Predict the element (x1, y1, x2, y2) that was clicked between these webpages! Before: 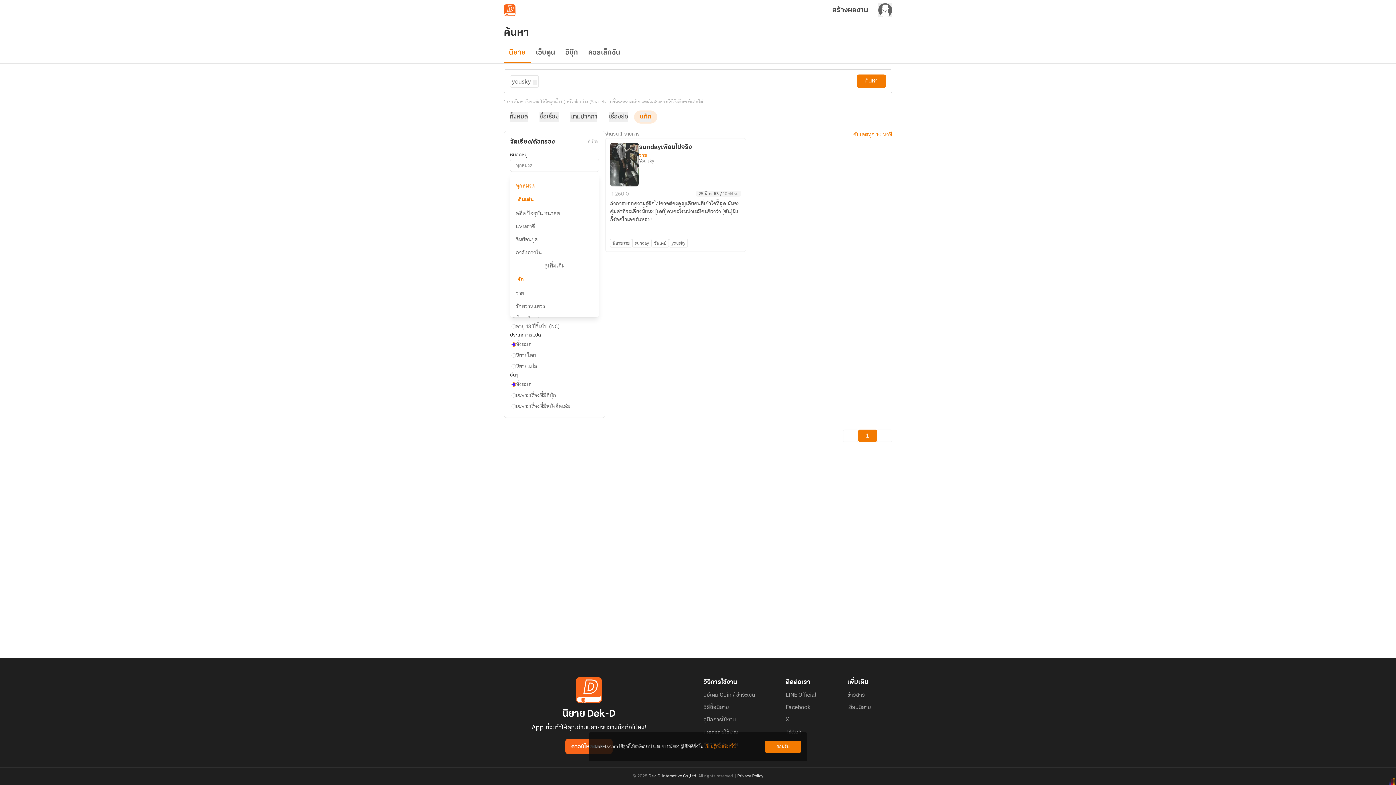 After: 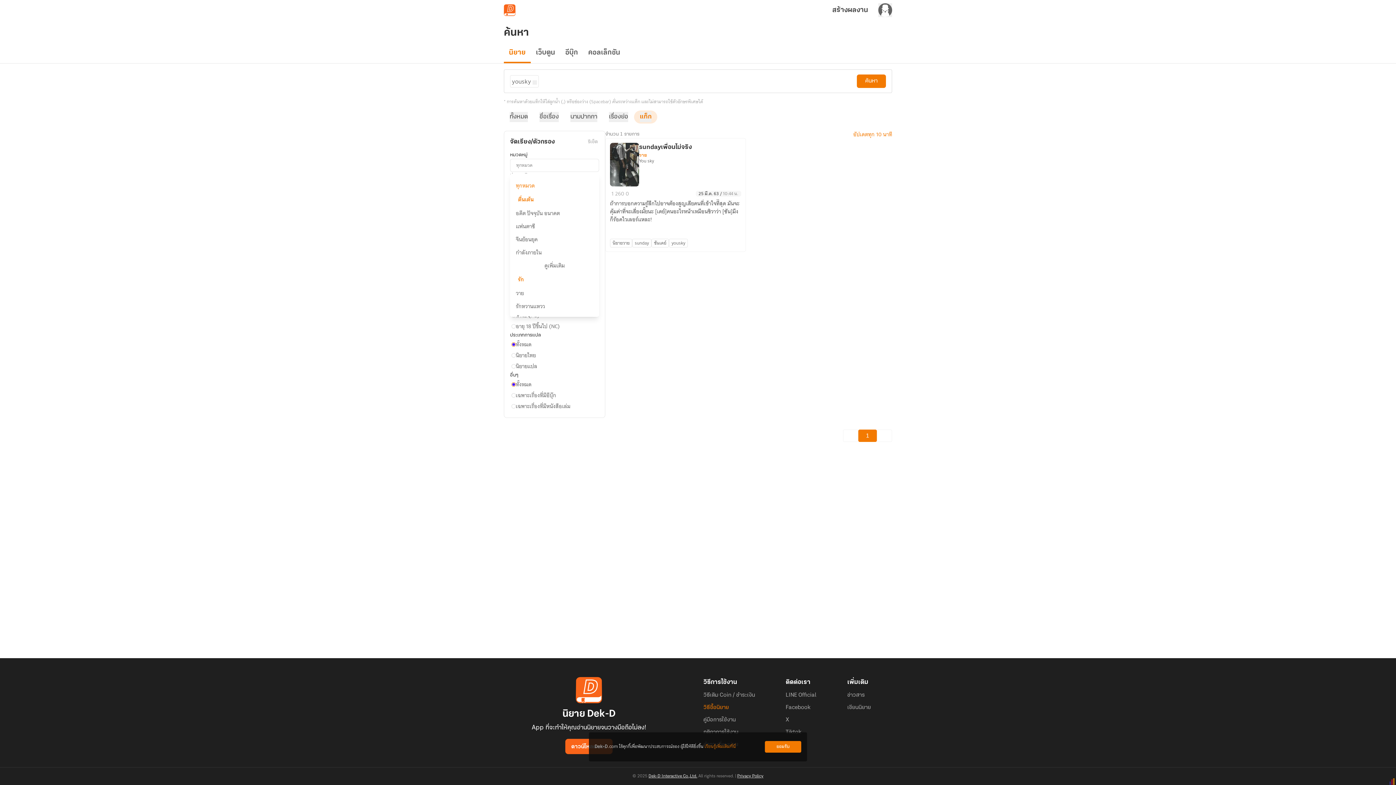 Action: label: วิธีซื้อนิยาย bbox: (703, 704, 729, 711)